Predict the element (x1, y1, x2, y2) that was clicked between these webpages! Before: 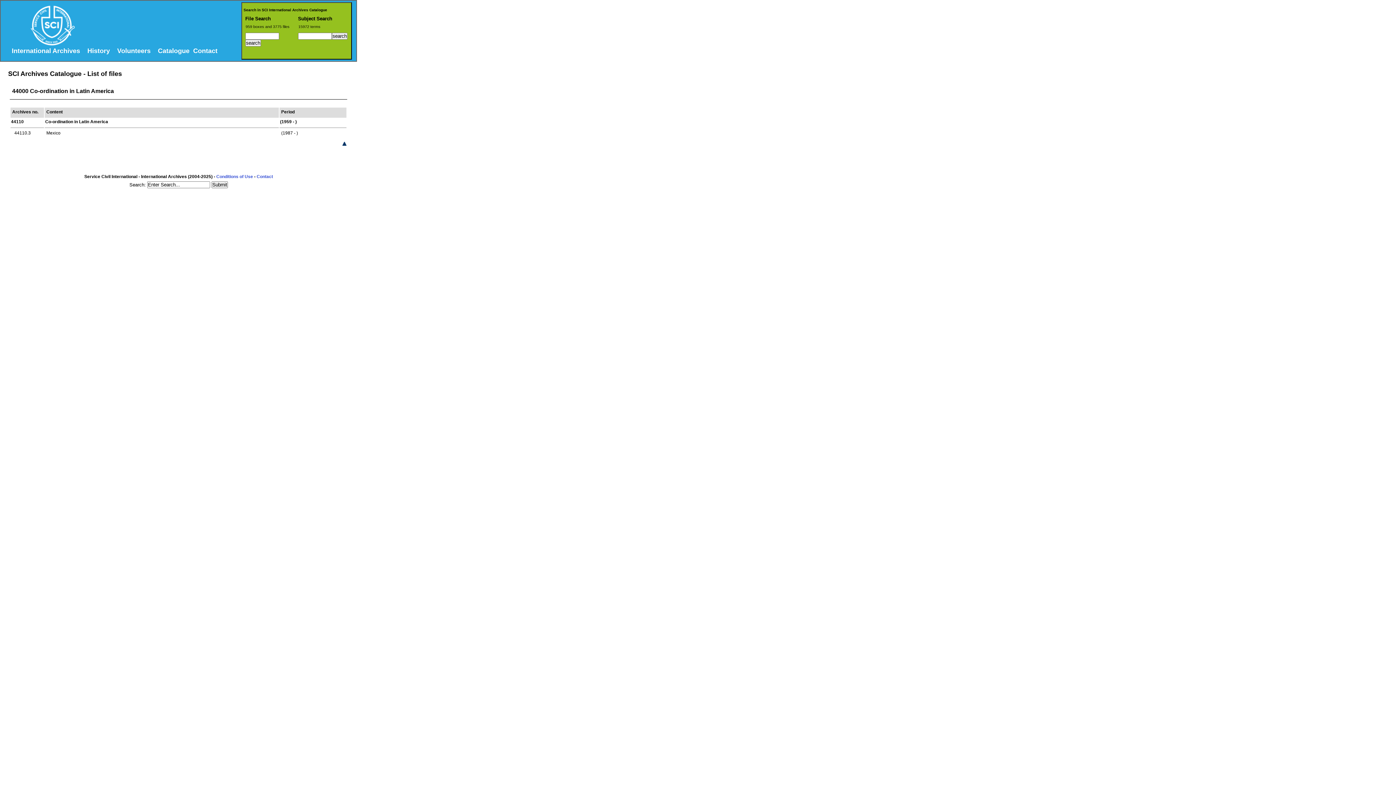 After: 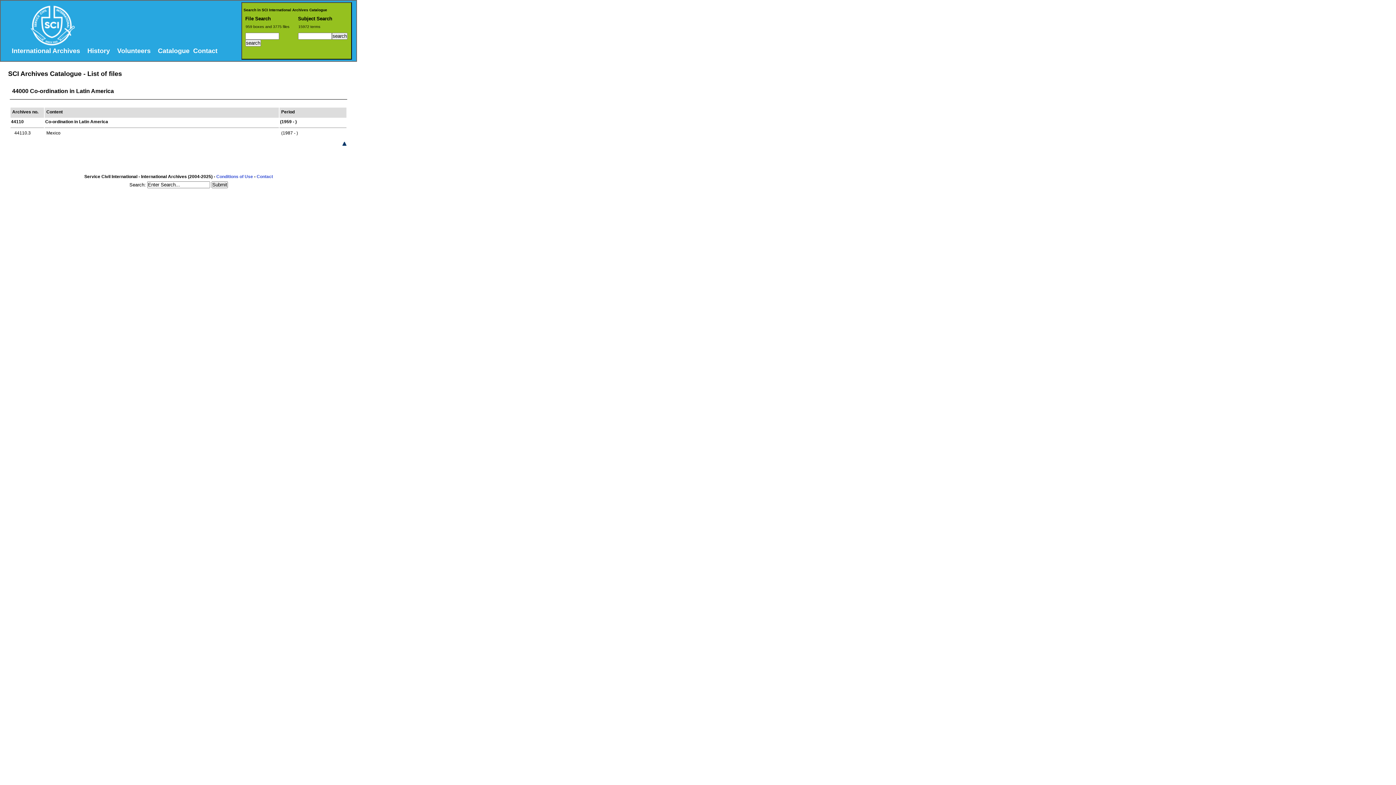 Action: bbox: (342, 140, 346, 146)